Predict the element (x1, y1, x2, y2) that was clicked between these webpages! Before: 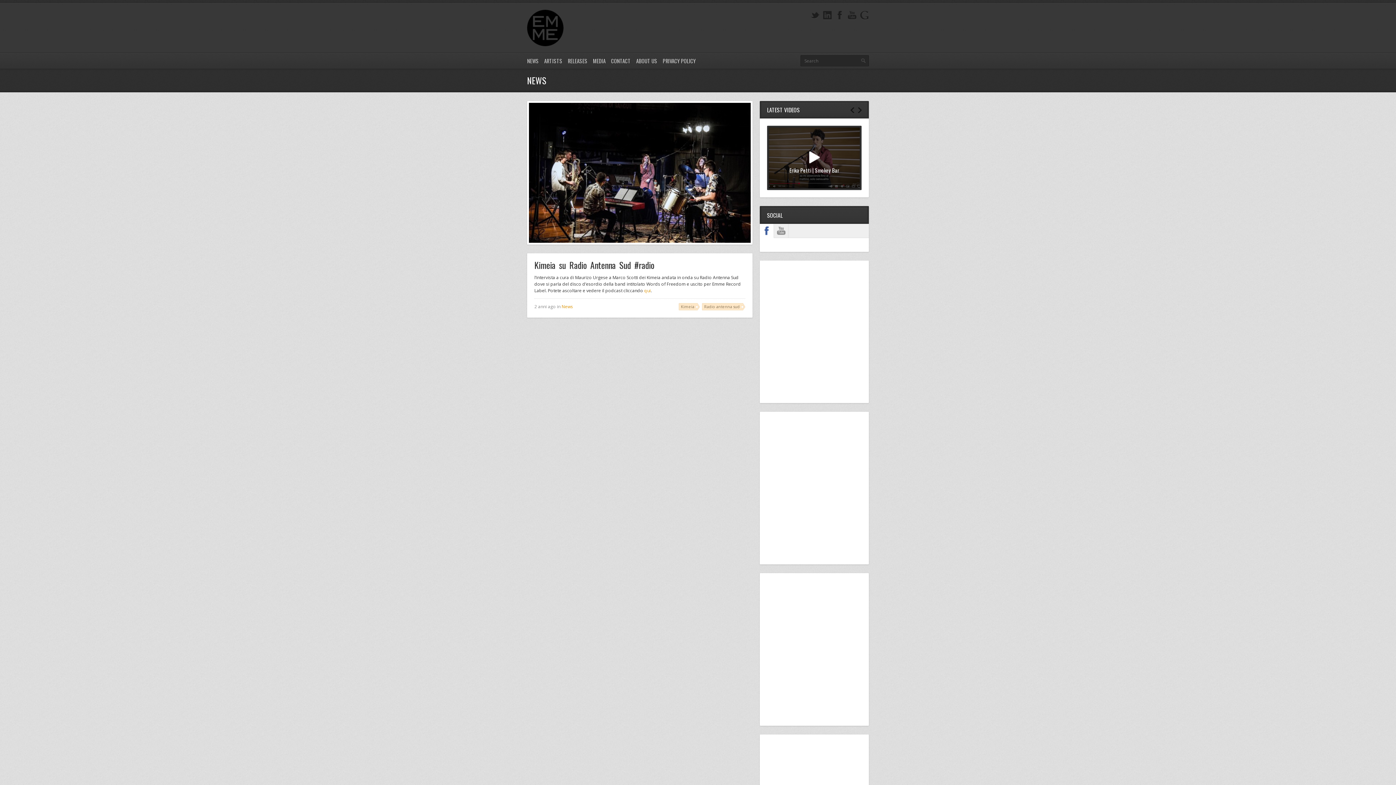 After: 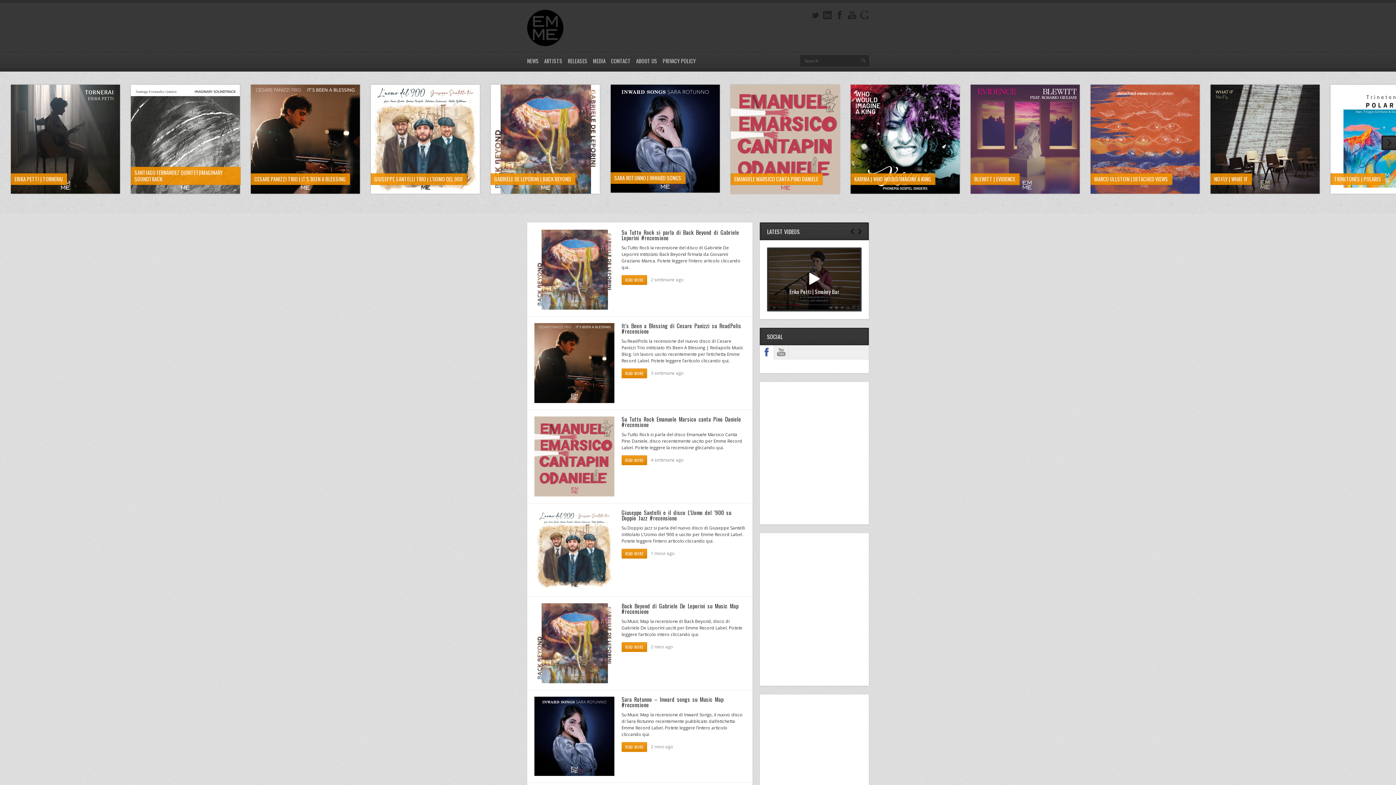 Action: bbox: (527, 9, 563, 46)